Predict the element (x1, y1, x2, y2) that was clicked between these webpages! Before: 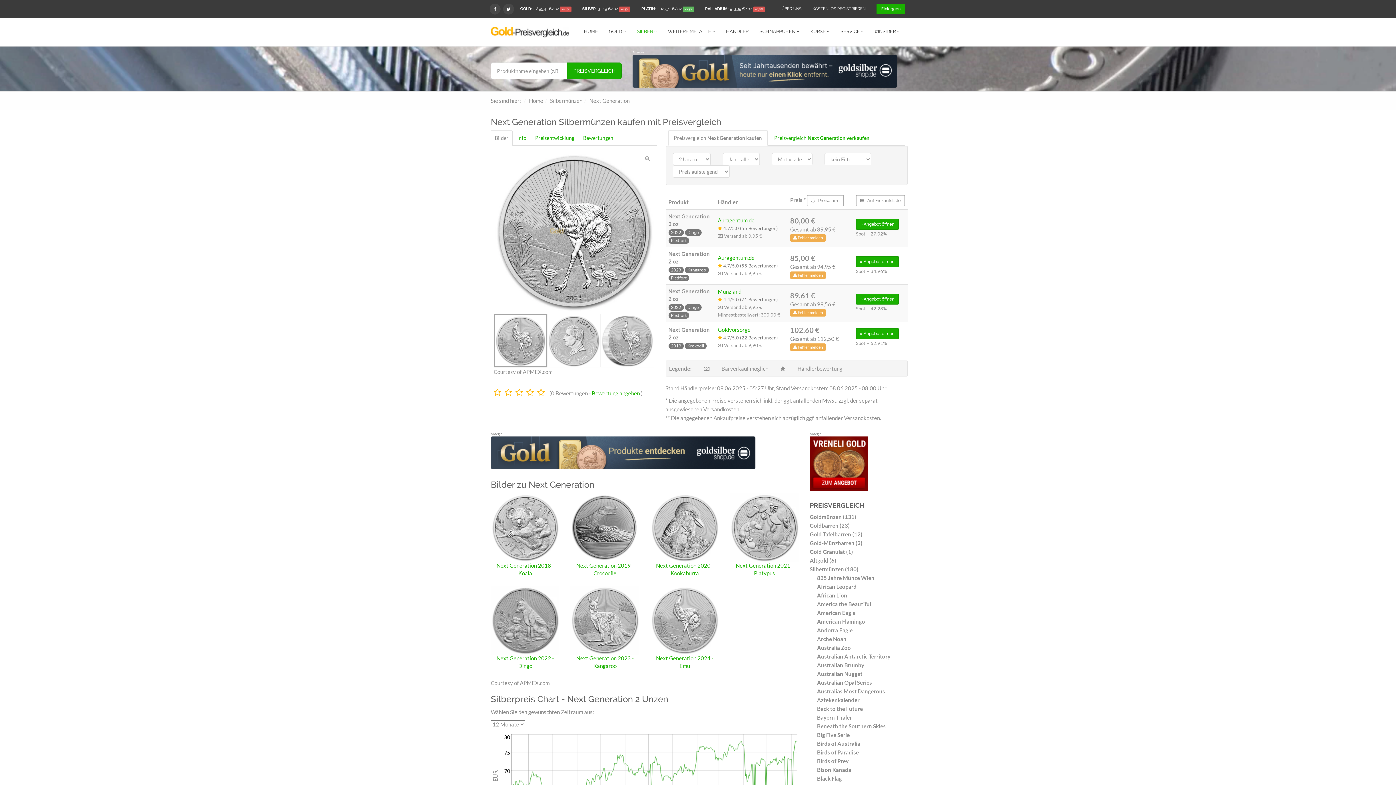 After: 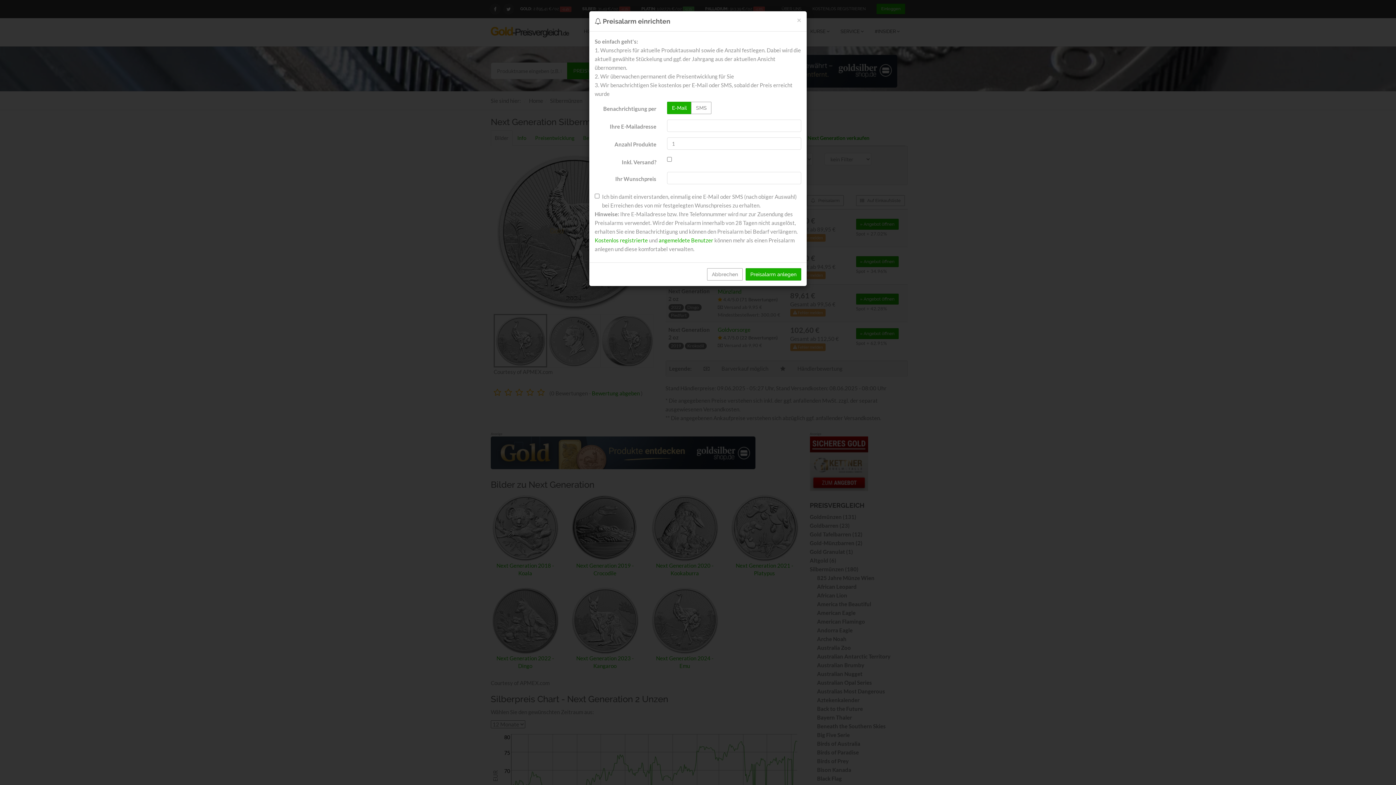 Action: label:  Preisalarm bbox: (807, 195, 843, 206)